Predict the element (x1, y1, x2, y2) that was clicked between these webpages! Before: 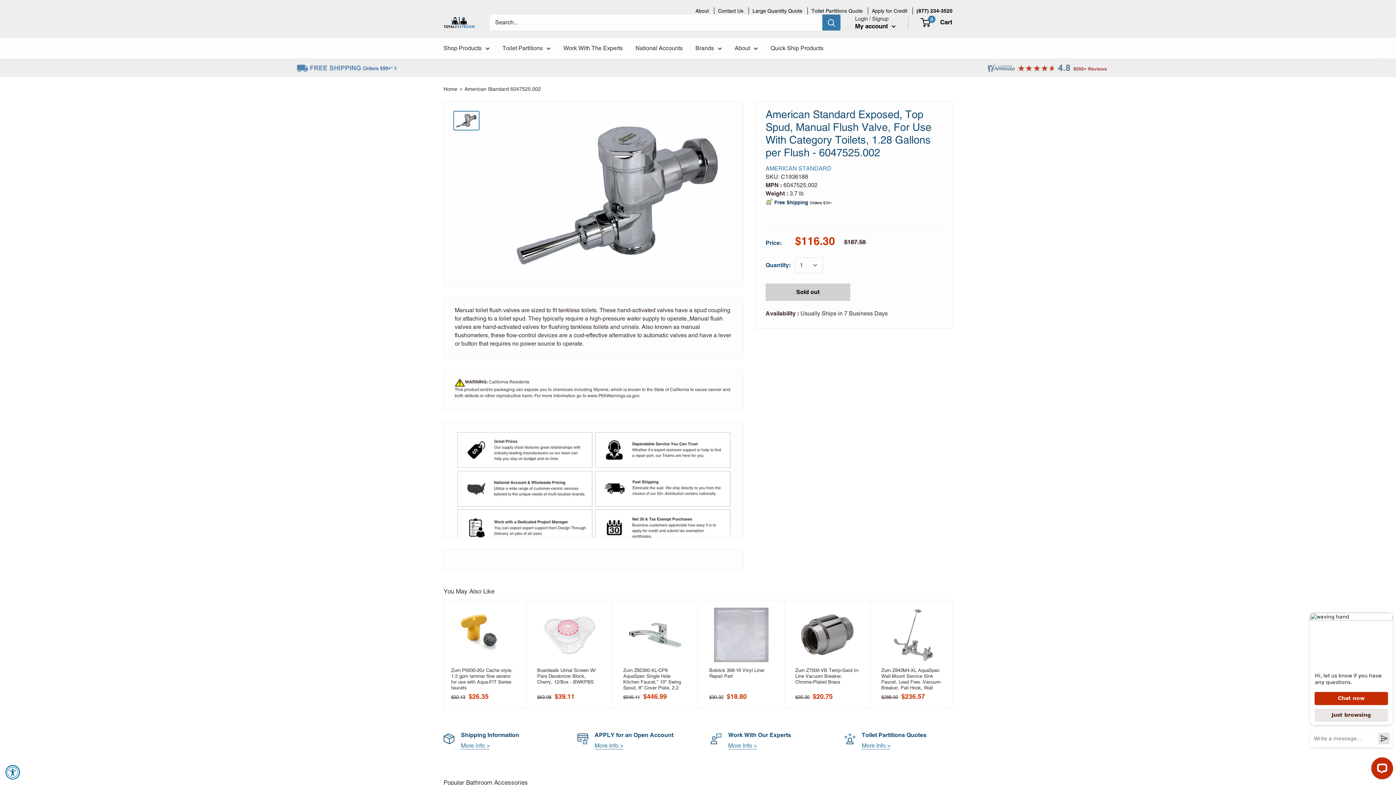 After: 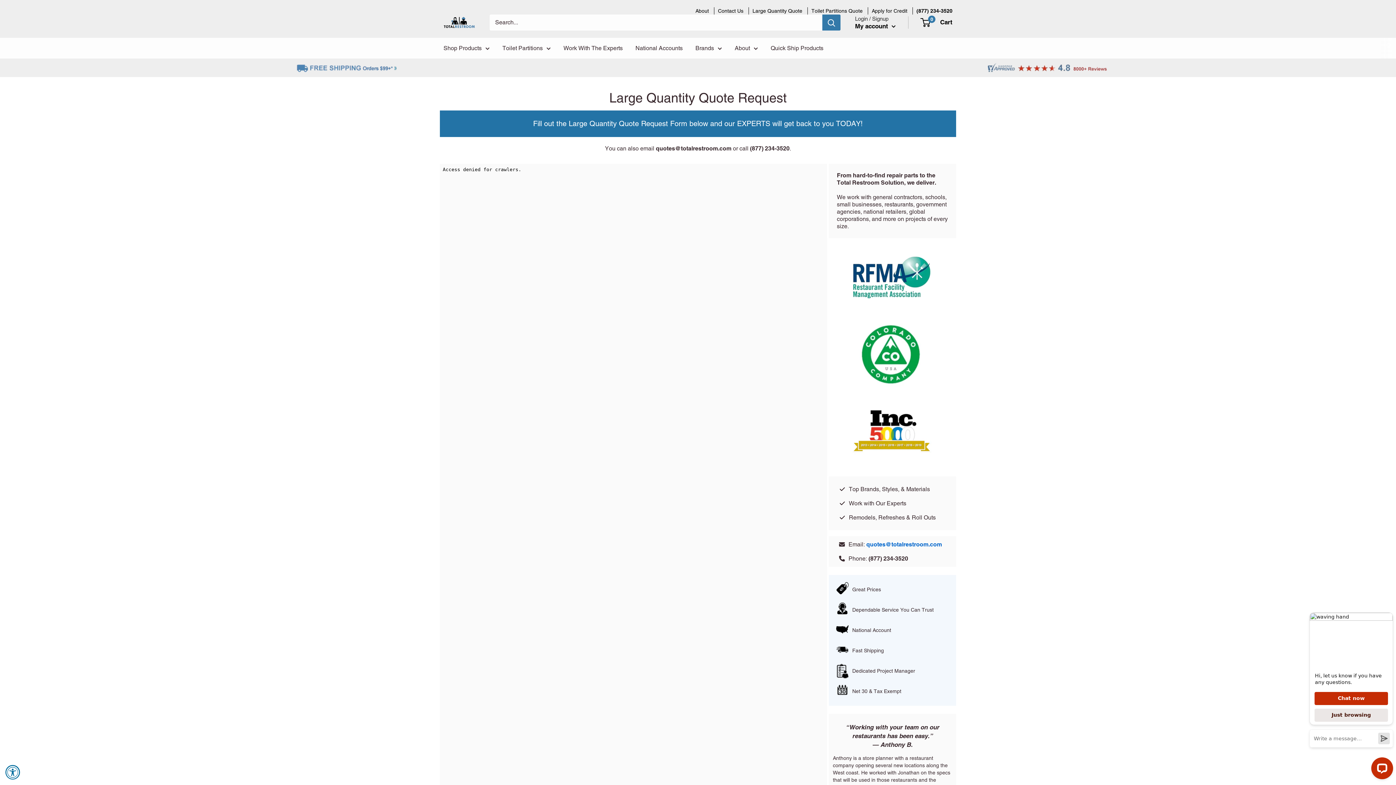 Action: label: Large Quantity Quote bbox: (752, 7, 802, 14)